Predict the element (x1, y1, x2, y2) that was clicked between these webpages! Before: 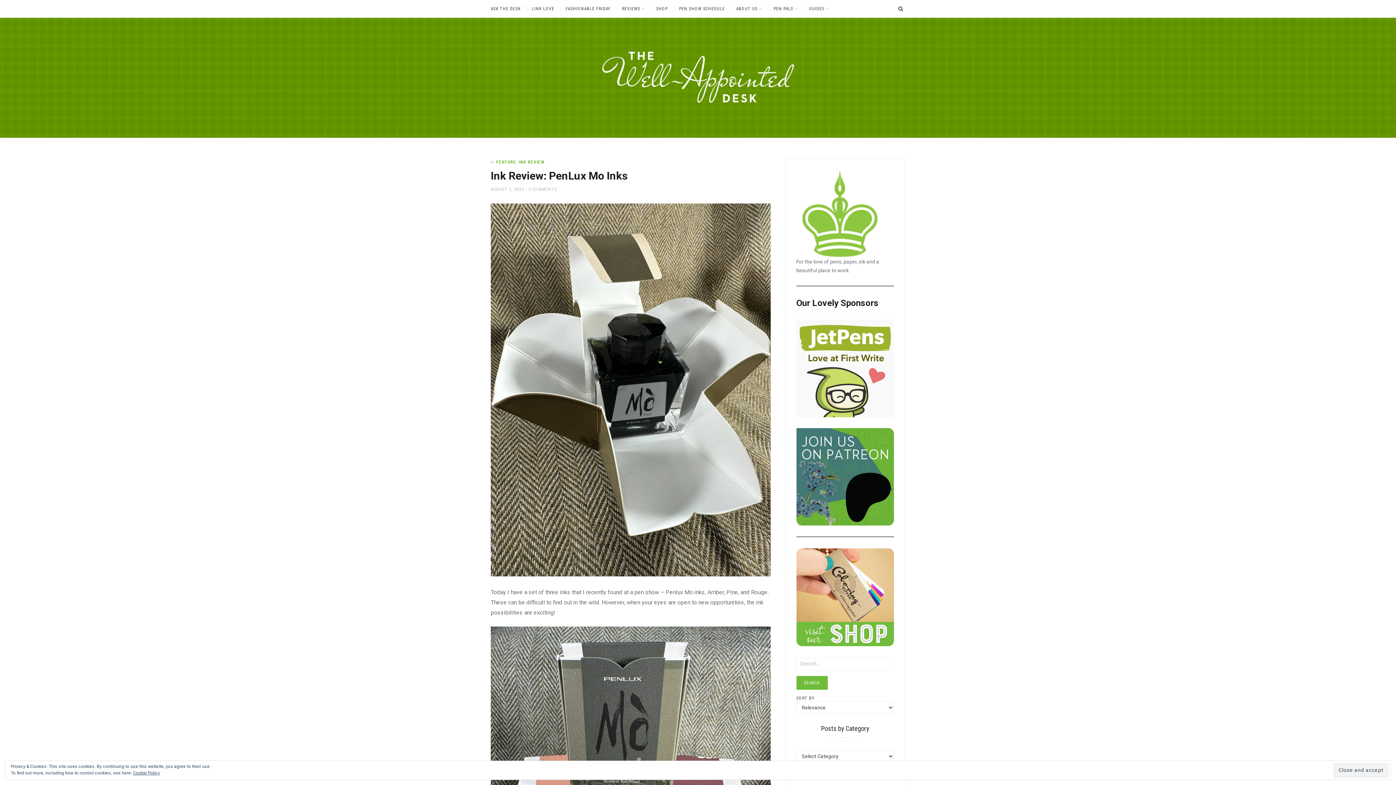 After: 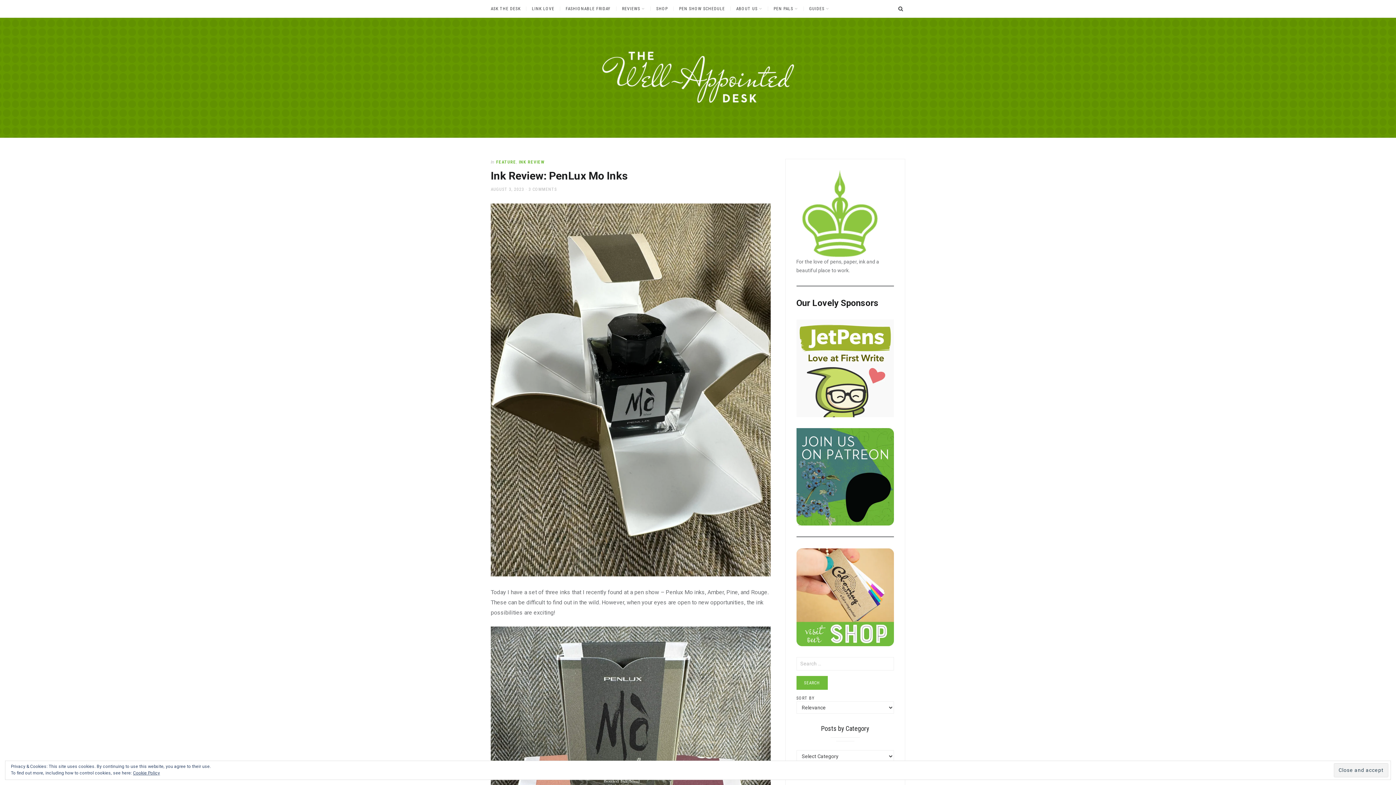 Action: bbox: (490, 186, 524, 192) label: AUGUST 3, 2023